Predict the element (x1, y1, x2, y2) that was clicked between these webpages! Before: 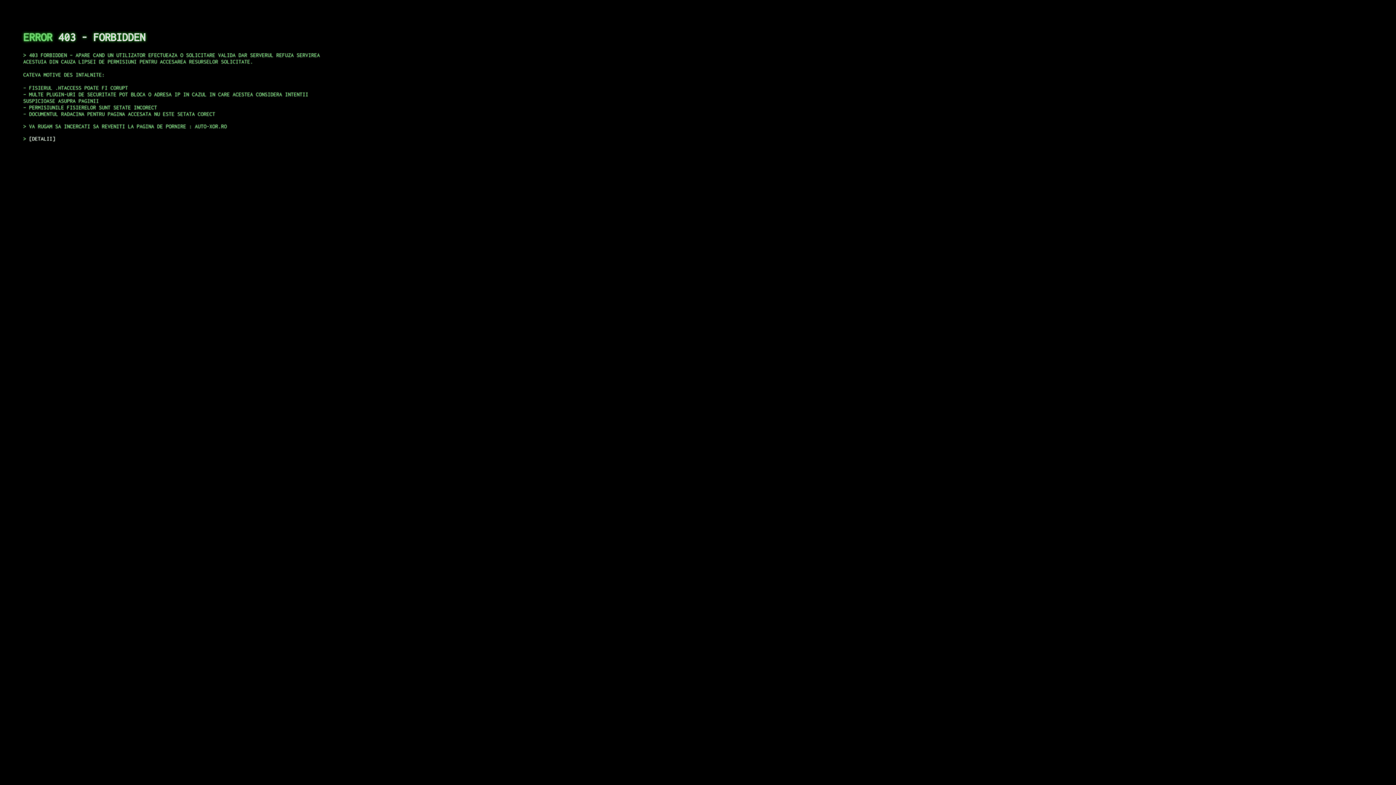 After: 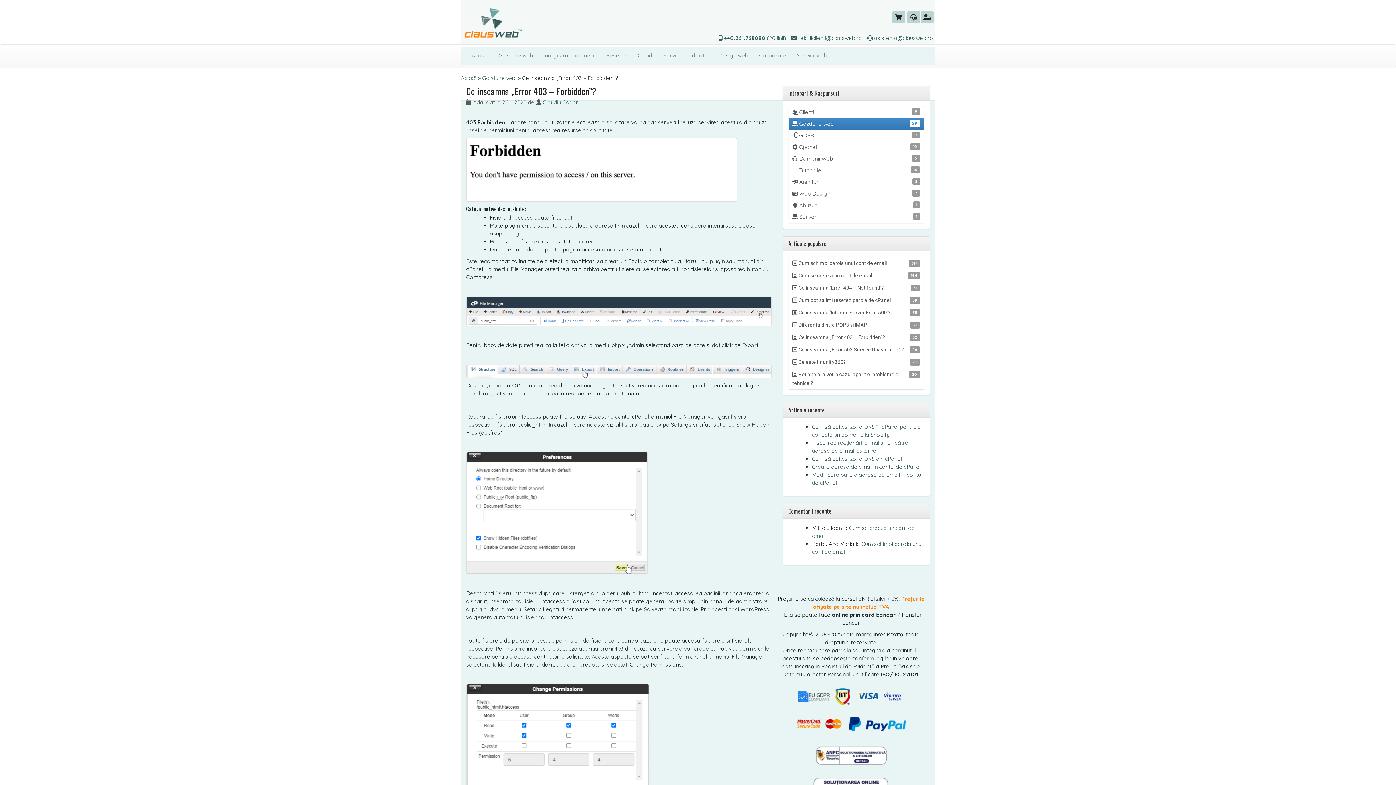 Action: bbox: (29, 135, 55, 141) label: DETALII